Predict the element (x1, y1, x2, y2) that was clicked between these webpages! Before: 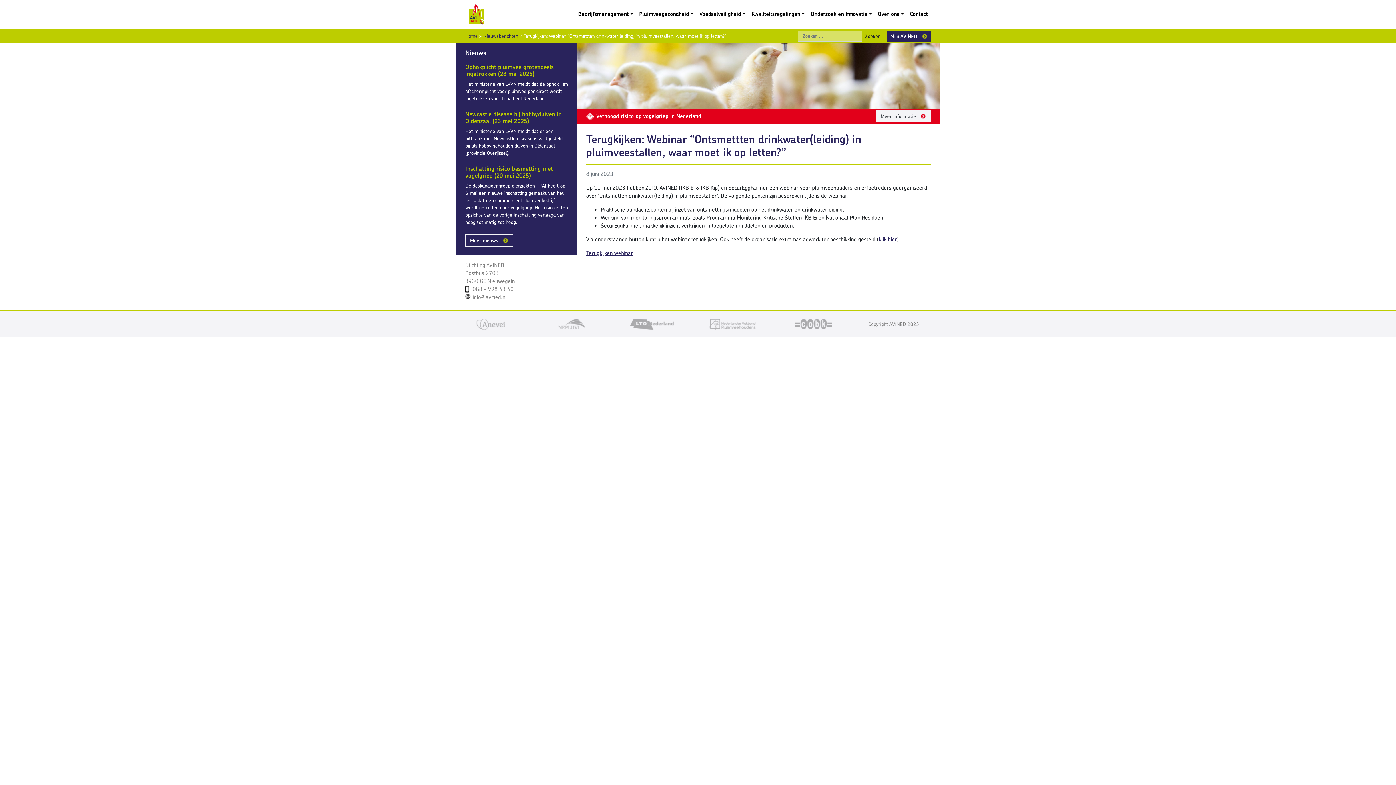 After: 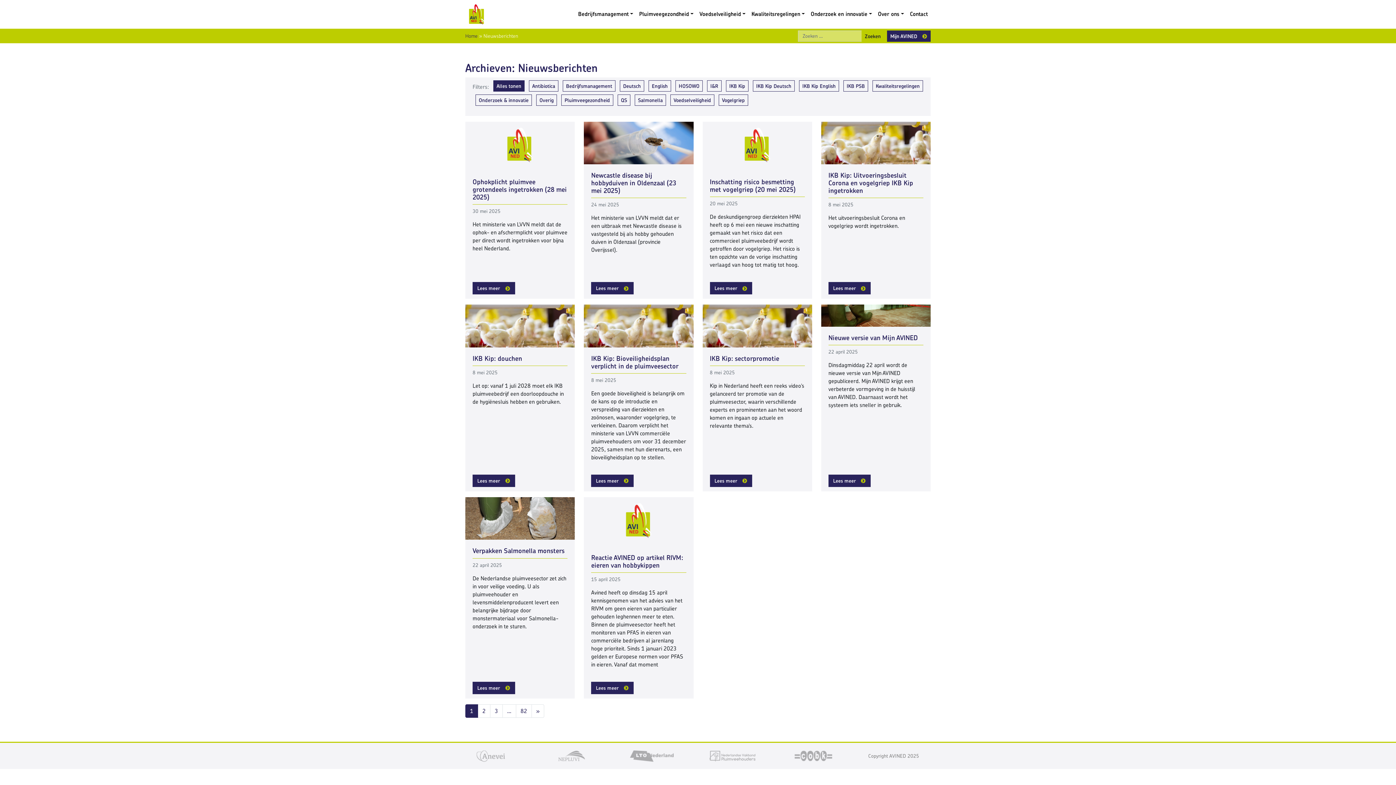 Action: label: Nieuwsberichten bbox: (483, 32, 518, 39)